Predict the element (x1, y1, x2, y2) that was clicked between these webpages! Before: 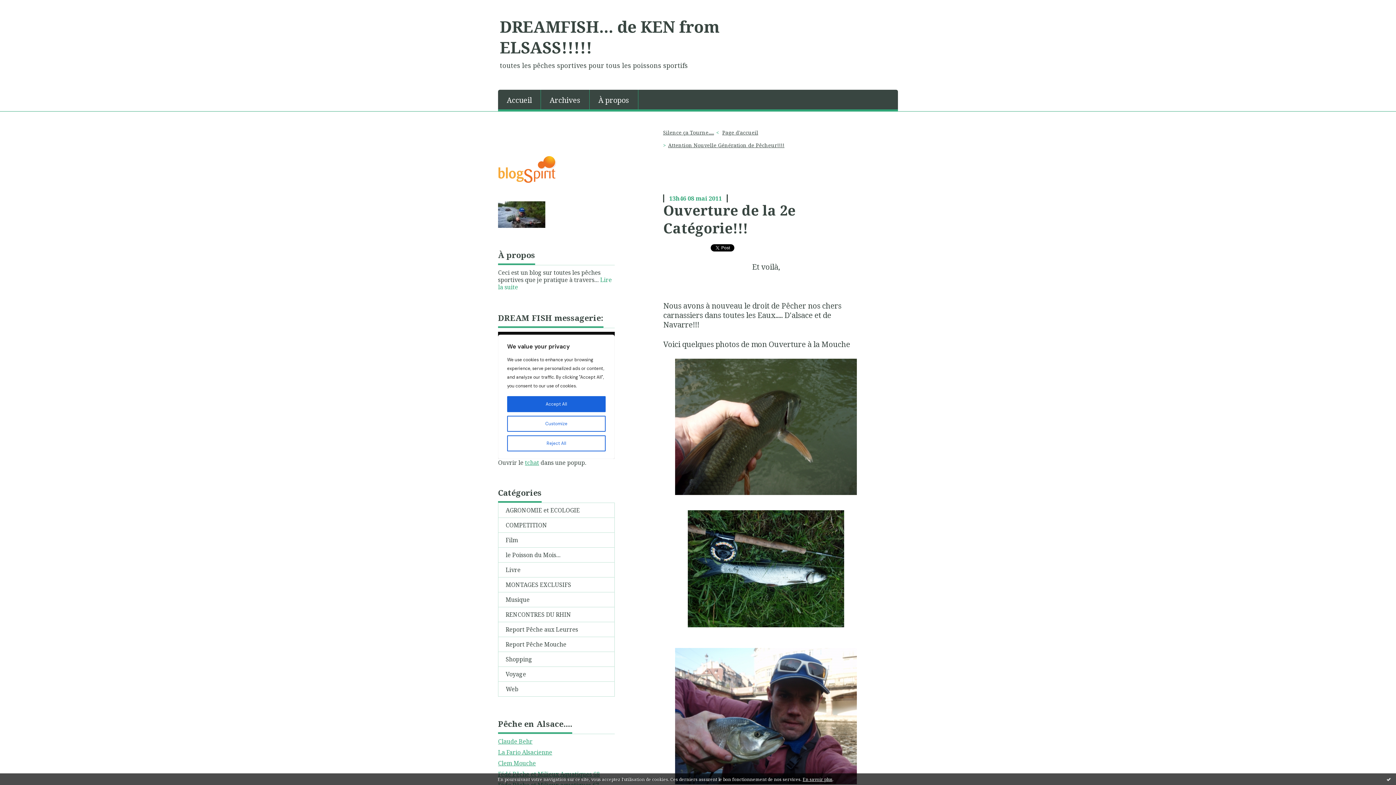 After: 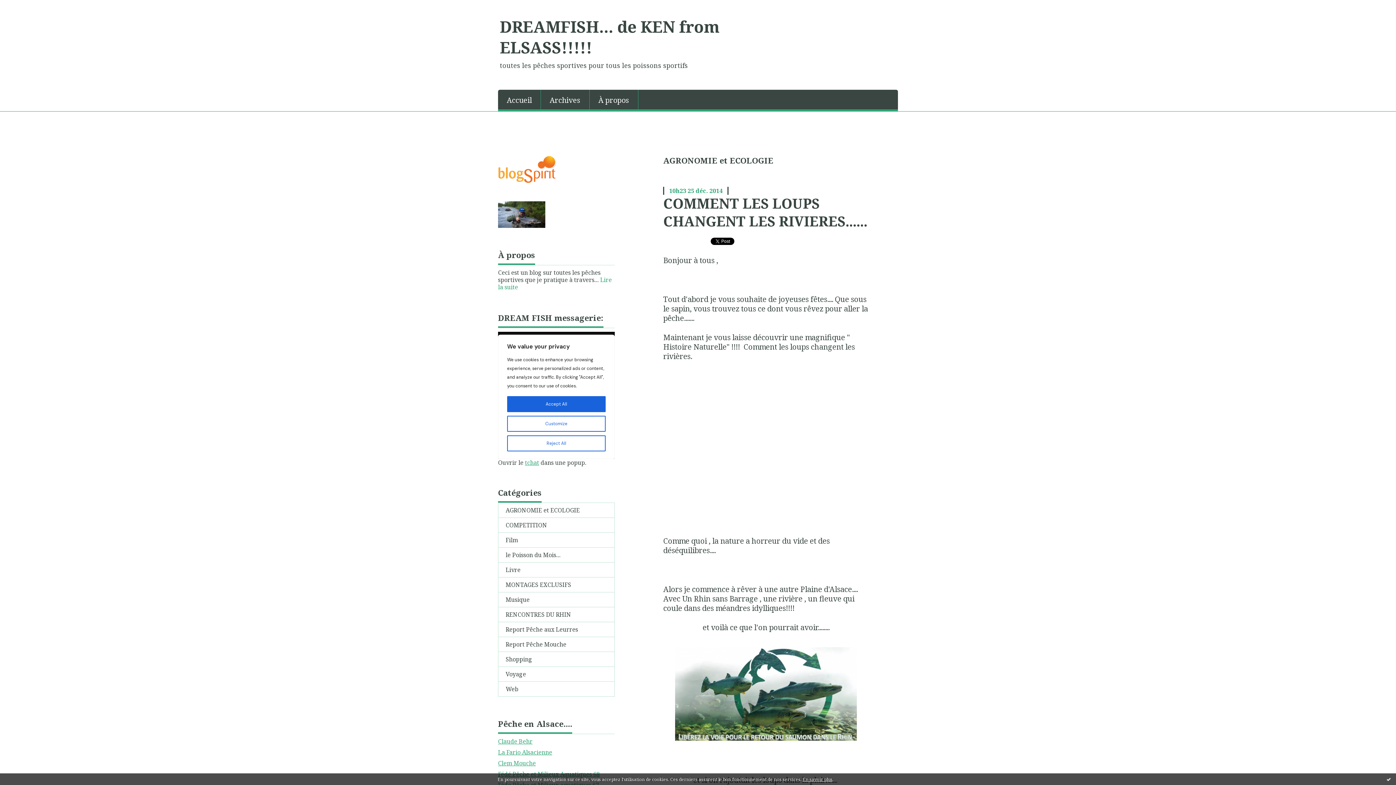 Action: bbox: (498, 503, 614, 518) label: AGRONOMIE et ECOLOGIE